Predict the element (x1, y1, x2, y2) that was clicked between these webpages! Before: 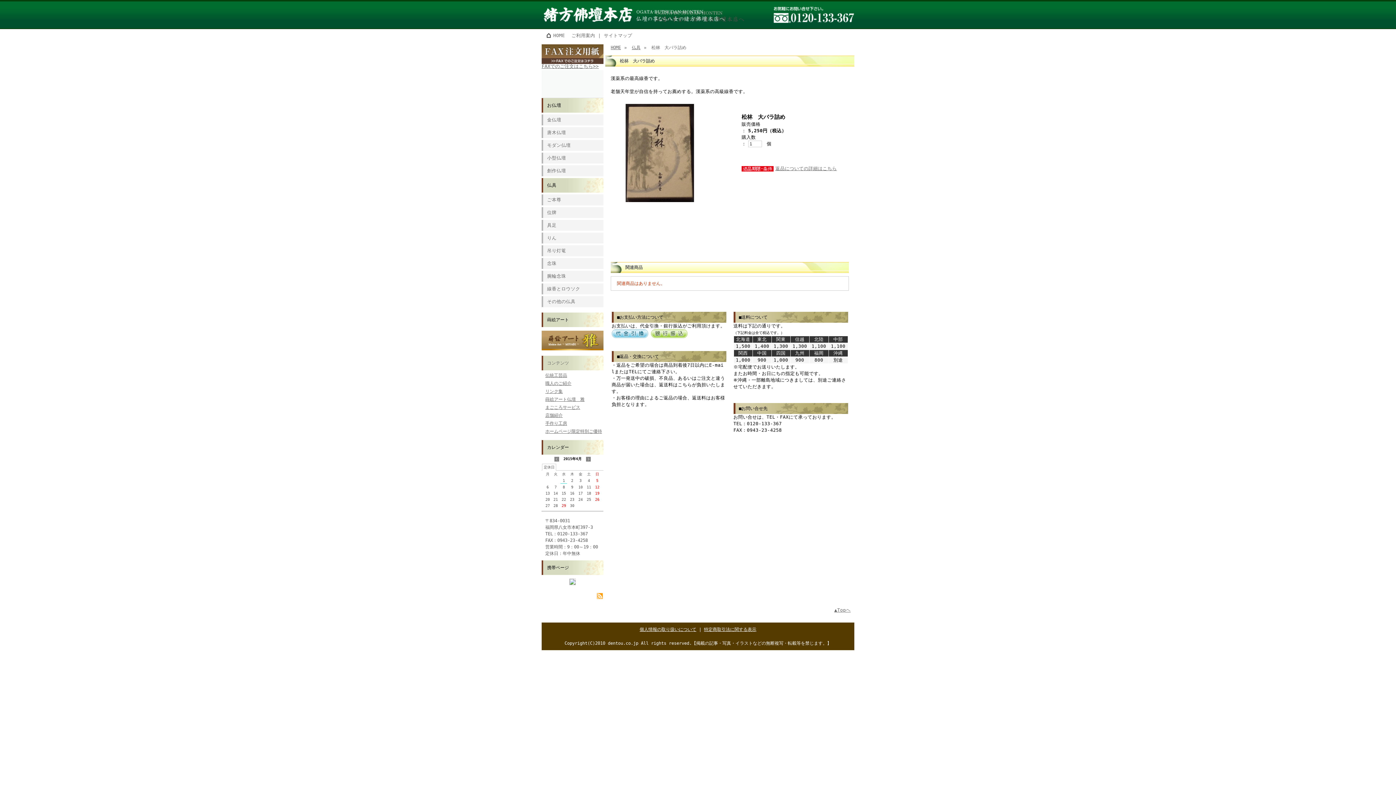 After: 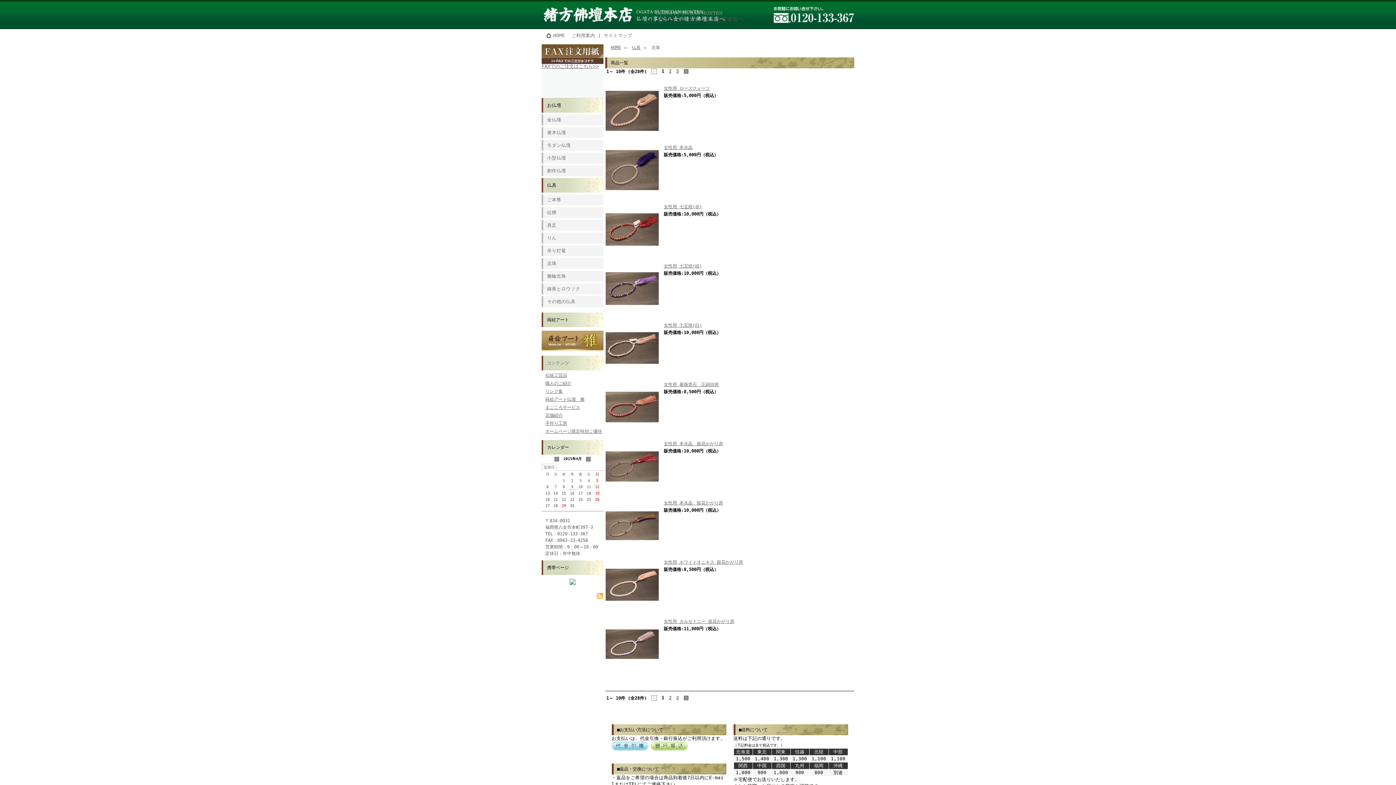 Action: label: 念珠 bbox: (541, 258, 603, 269)